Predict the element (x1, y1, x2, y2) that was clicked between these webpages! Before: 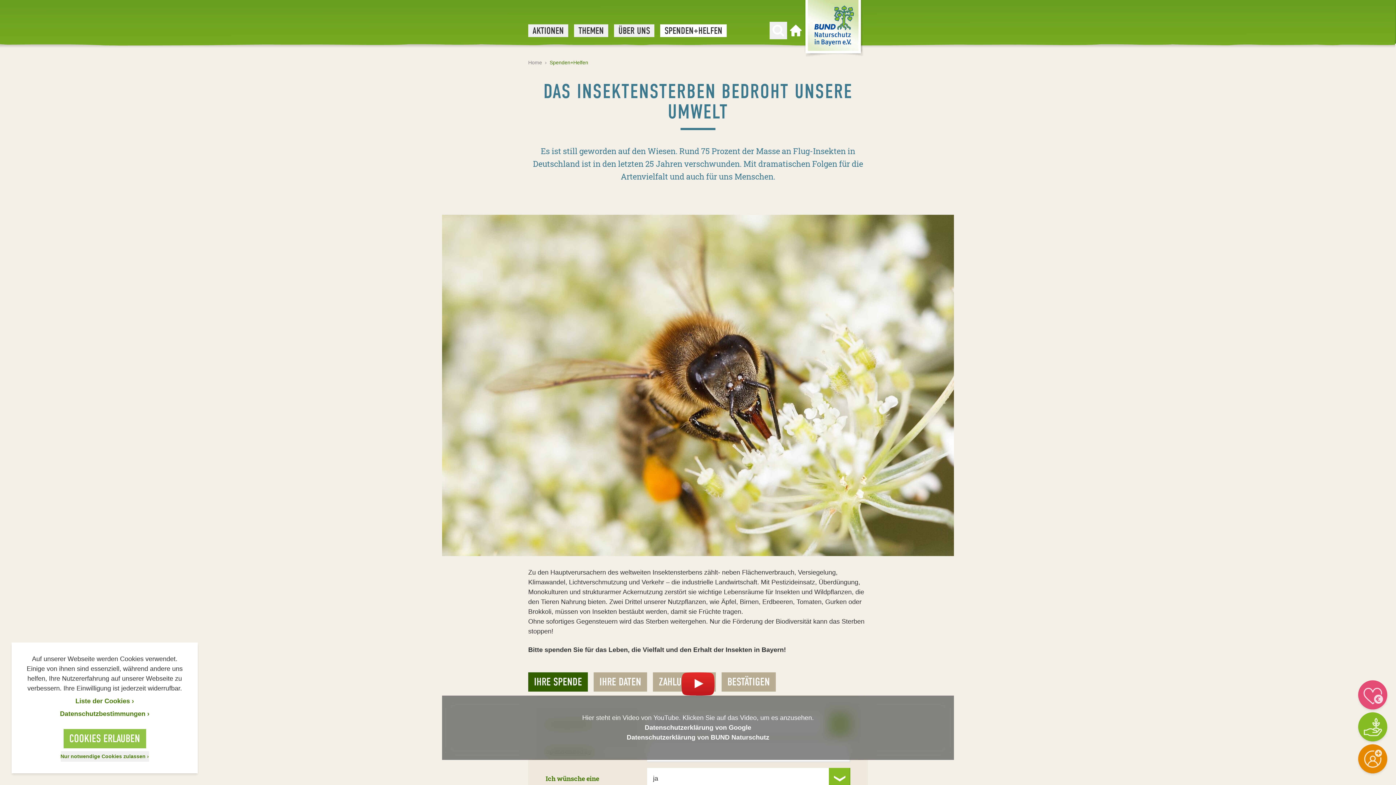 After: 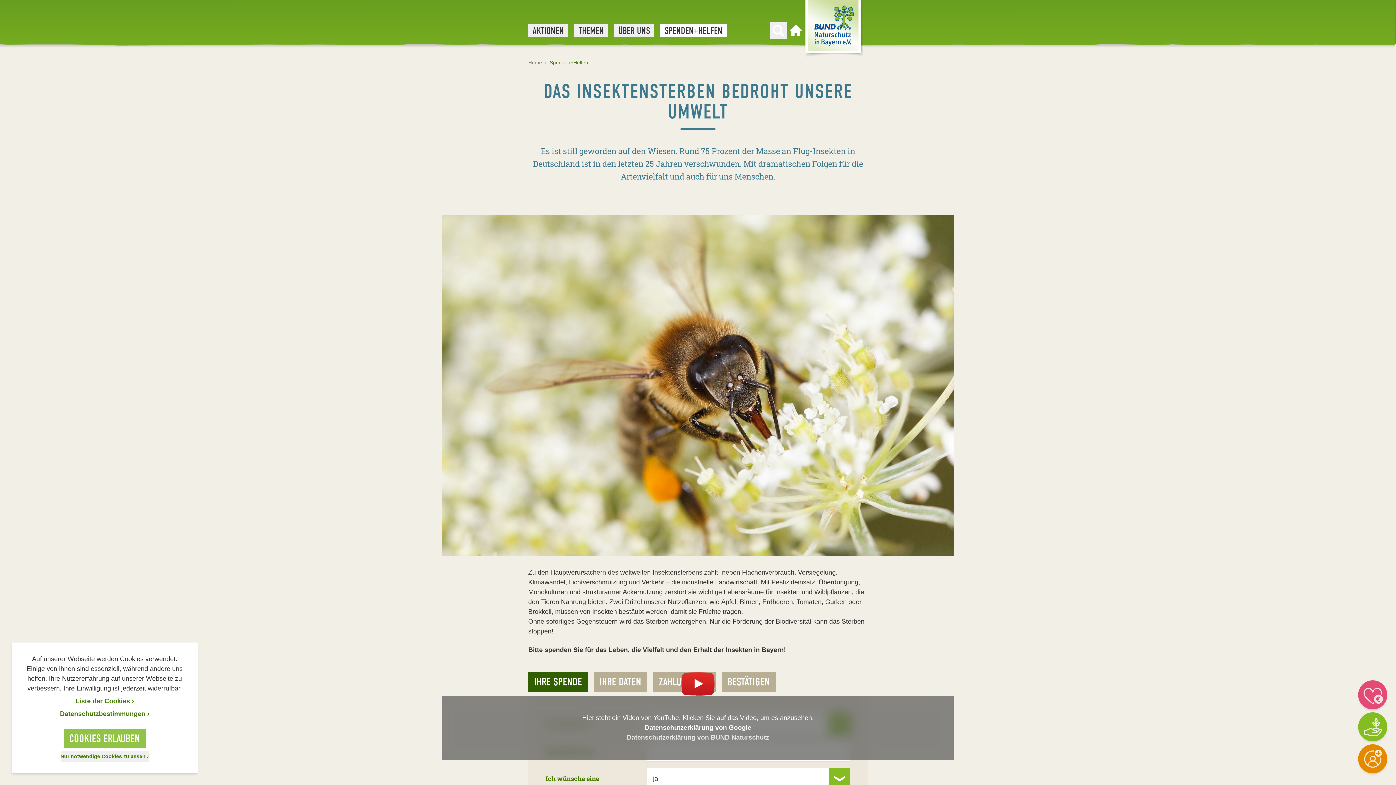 Action: bbox: (626, 734, 769, 741) label: Datenschutzerklärung von BUND Naturschutz